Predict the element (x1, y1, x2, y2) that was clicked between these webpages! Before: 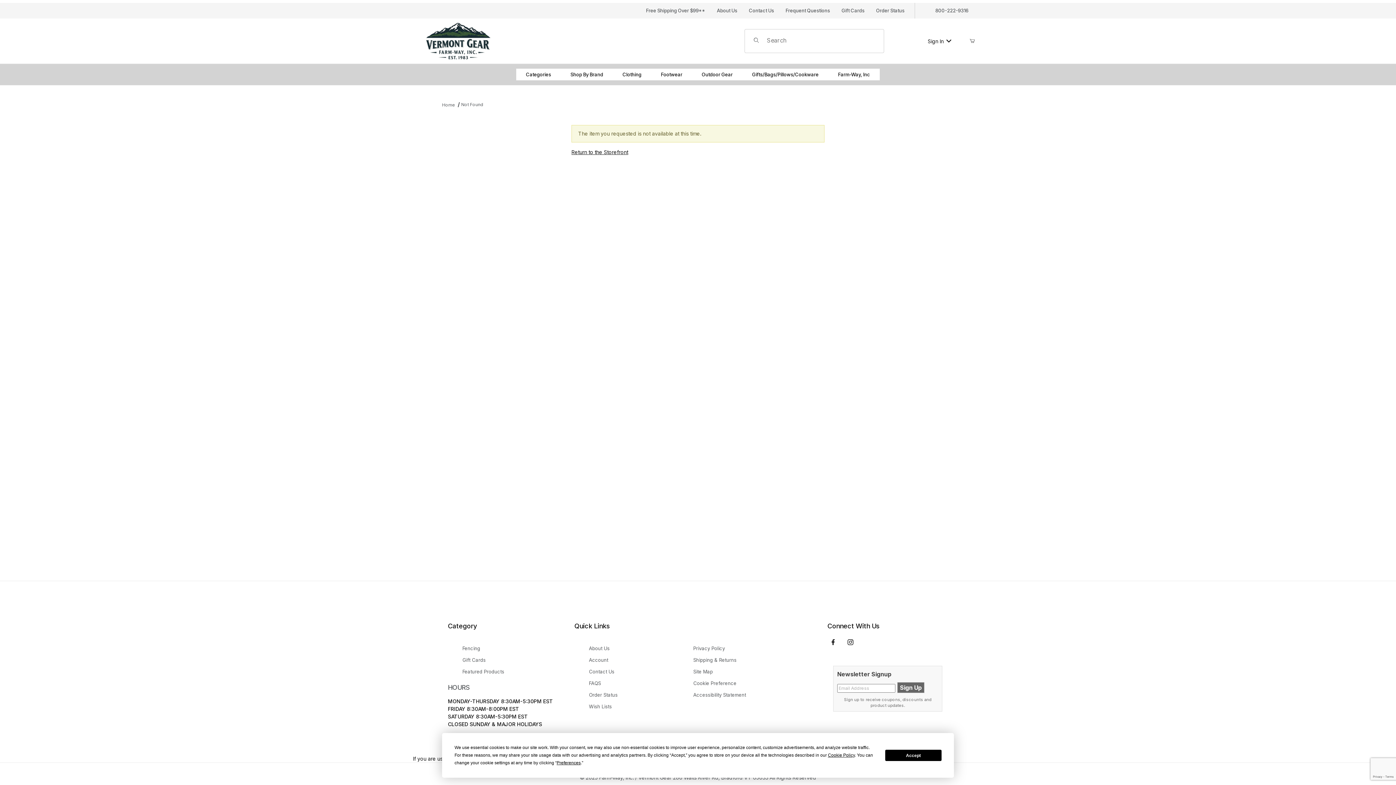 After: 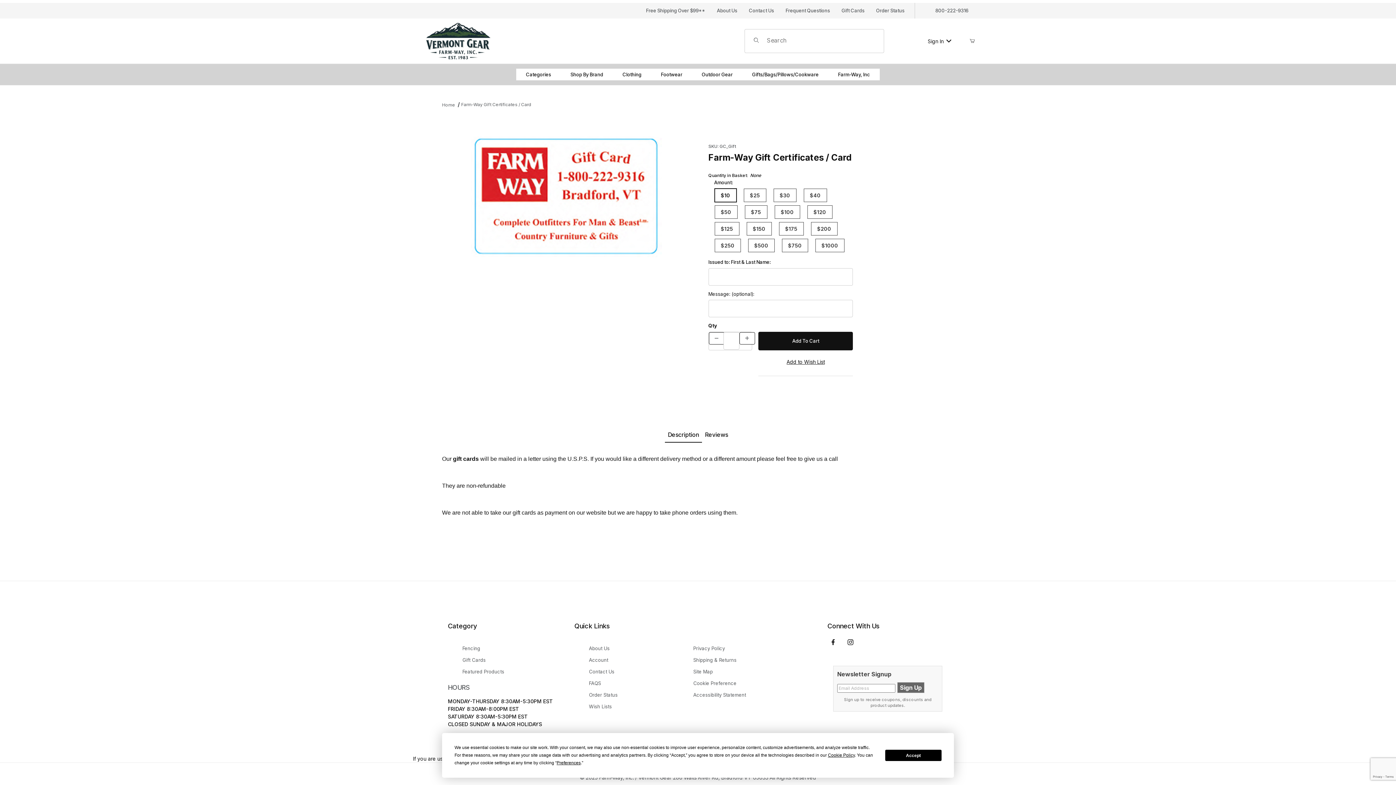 Action: label: Gift Cards bbox: (462, 654, 485, 666)